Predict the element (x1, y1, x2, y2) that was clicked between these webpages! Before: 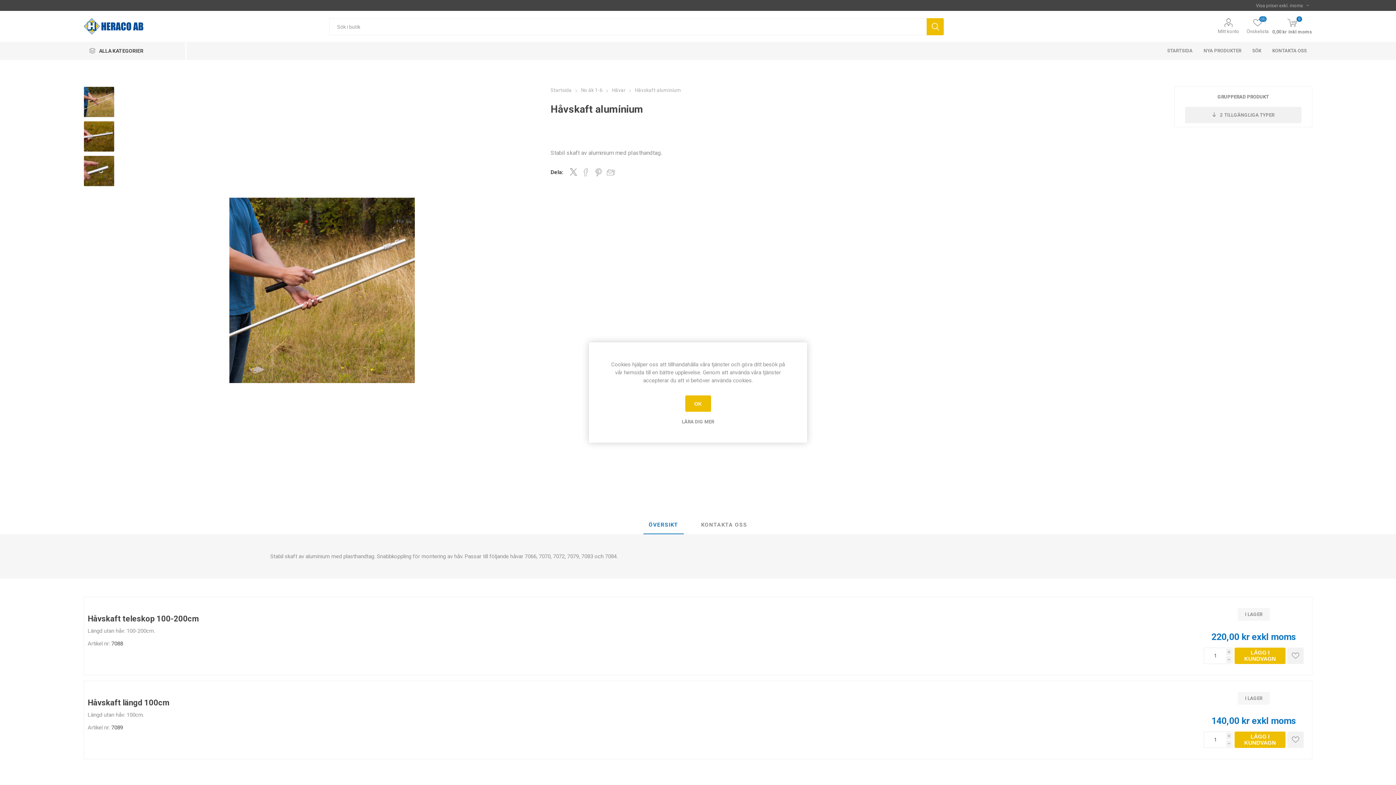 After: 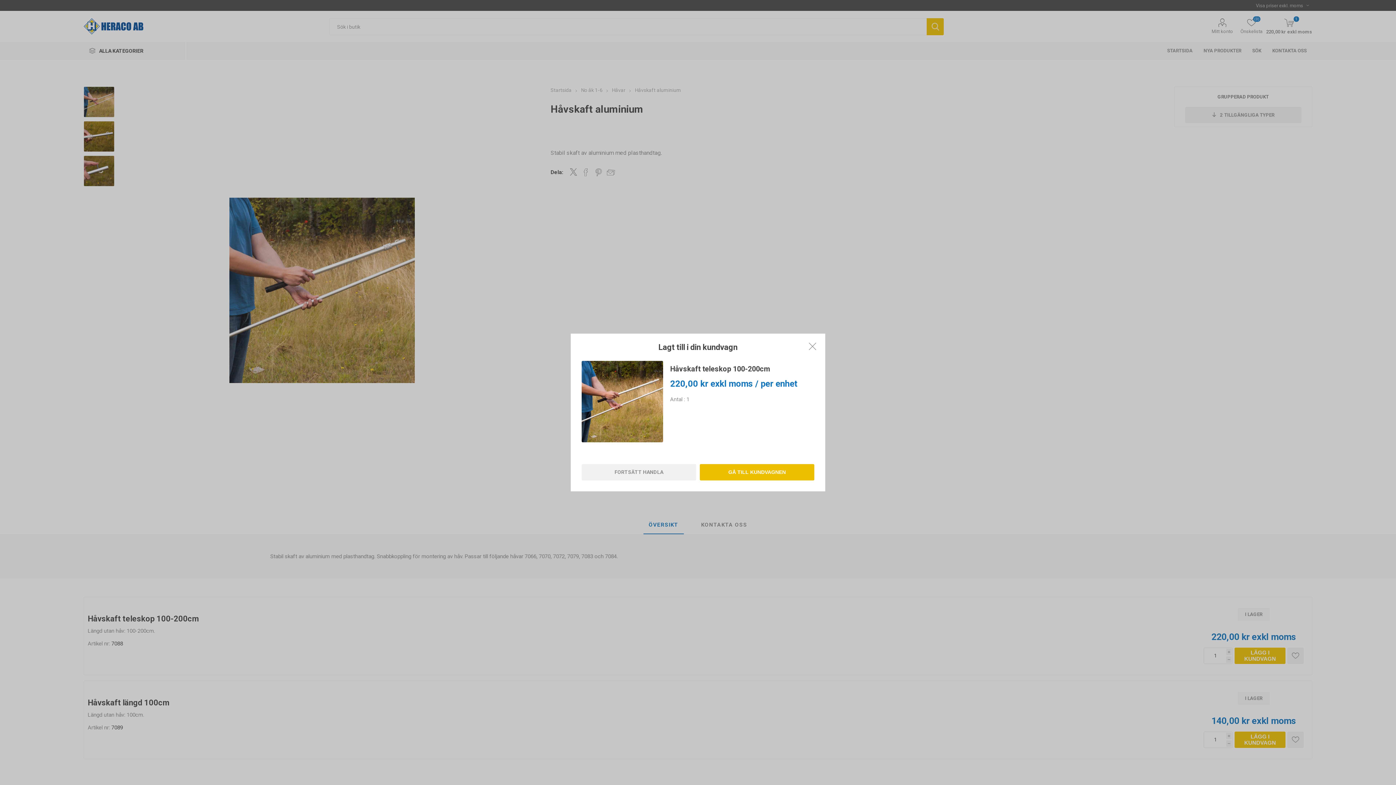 Action: label: LÄGG I KUNDVAGN bbox: (1234, 647, 1285, 664)